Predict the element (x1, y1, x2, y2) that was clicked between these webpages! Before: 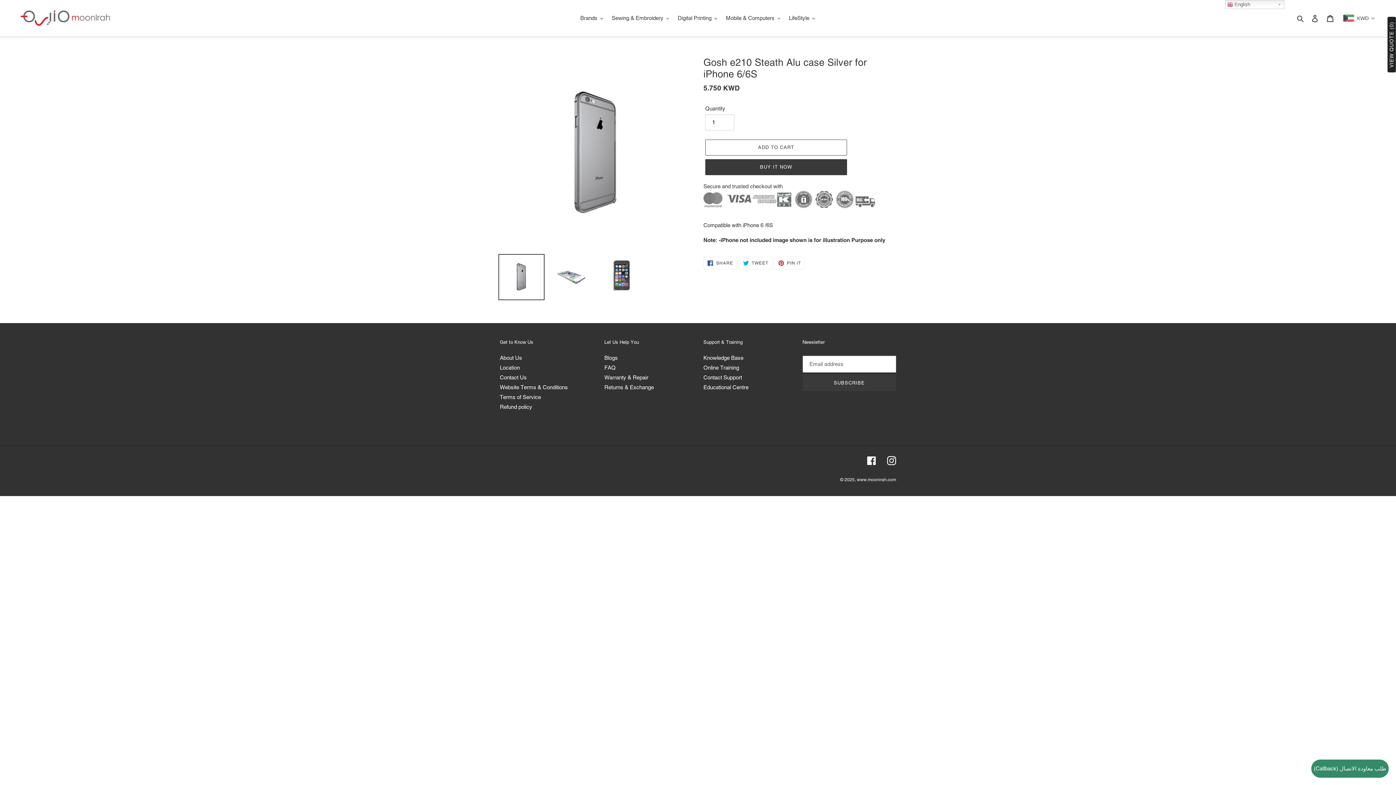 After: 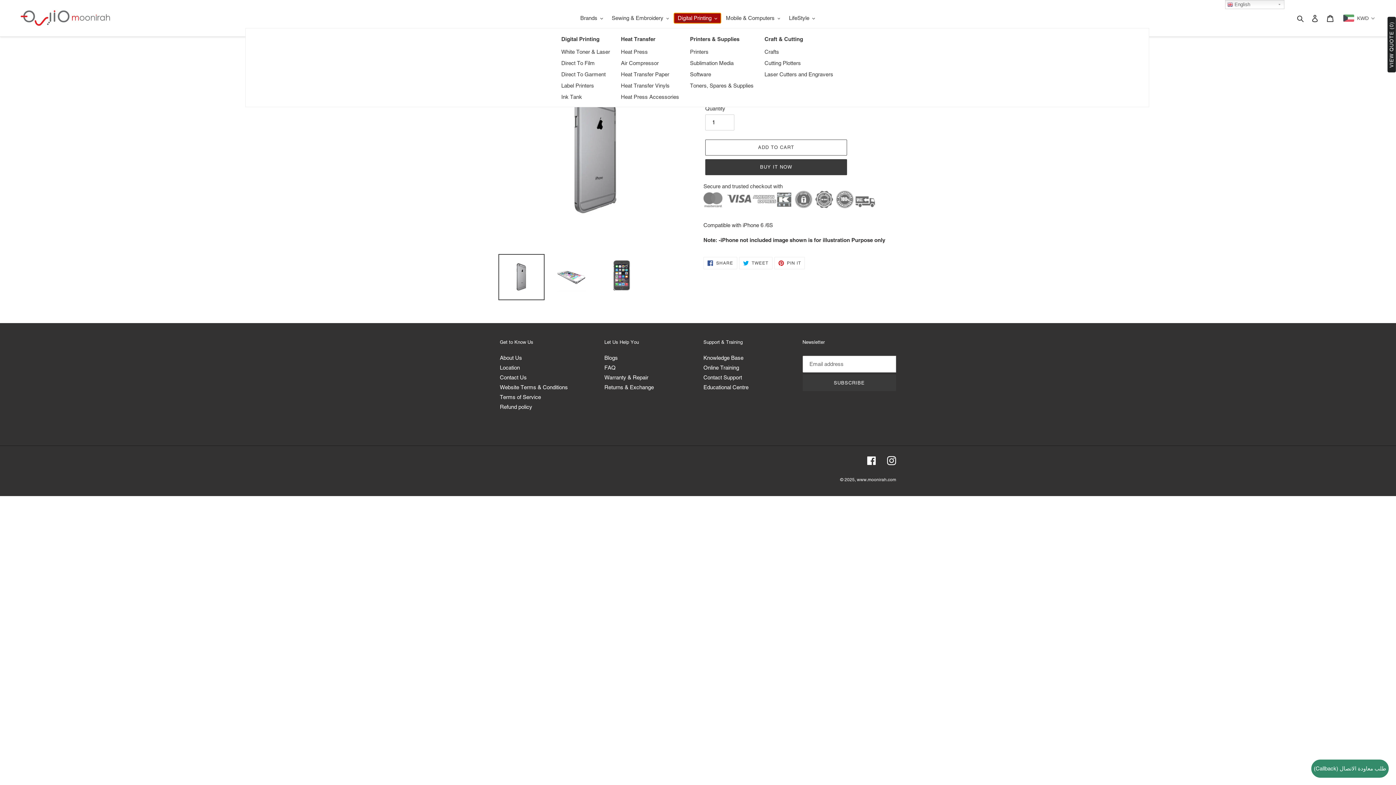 Action: label: Digital Printing bbox: (674, 13, 721, 23)